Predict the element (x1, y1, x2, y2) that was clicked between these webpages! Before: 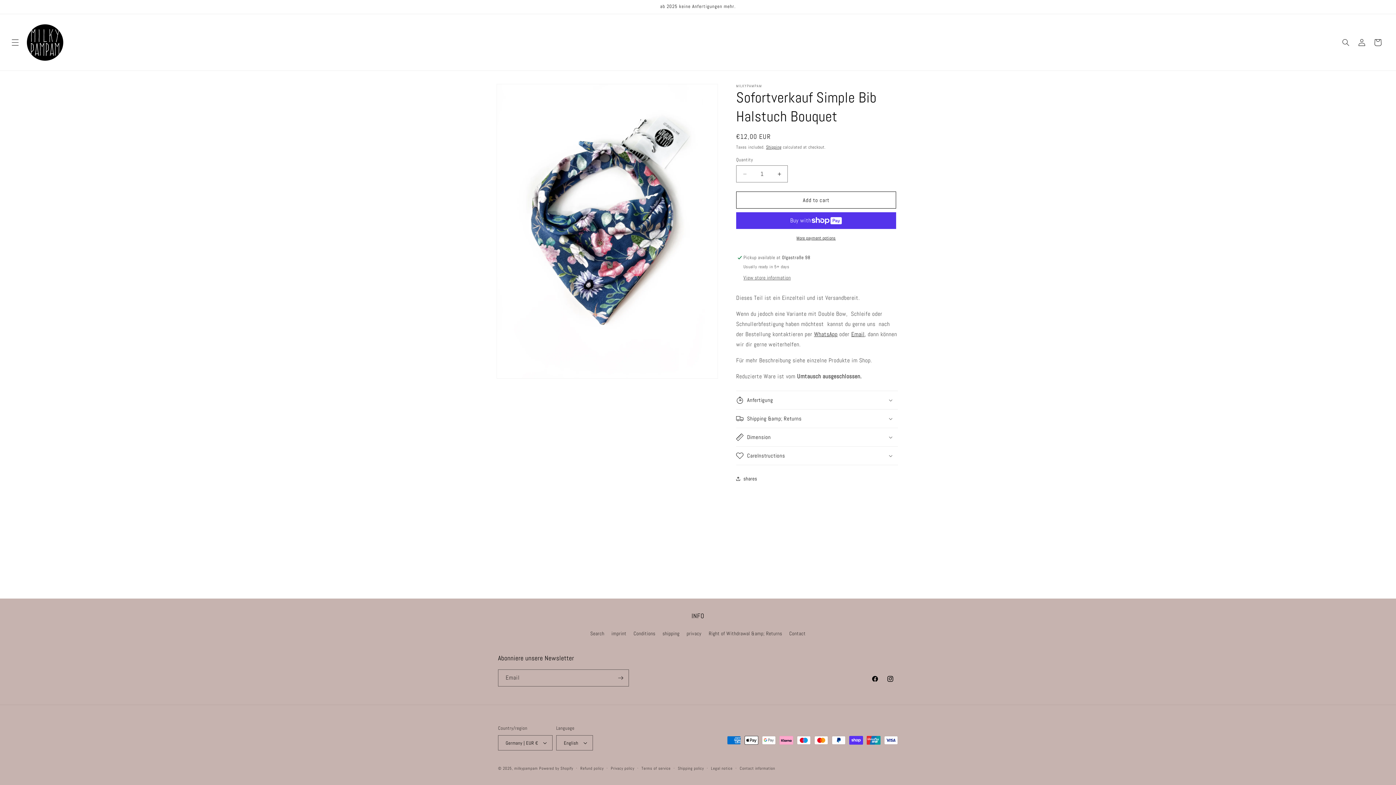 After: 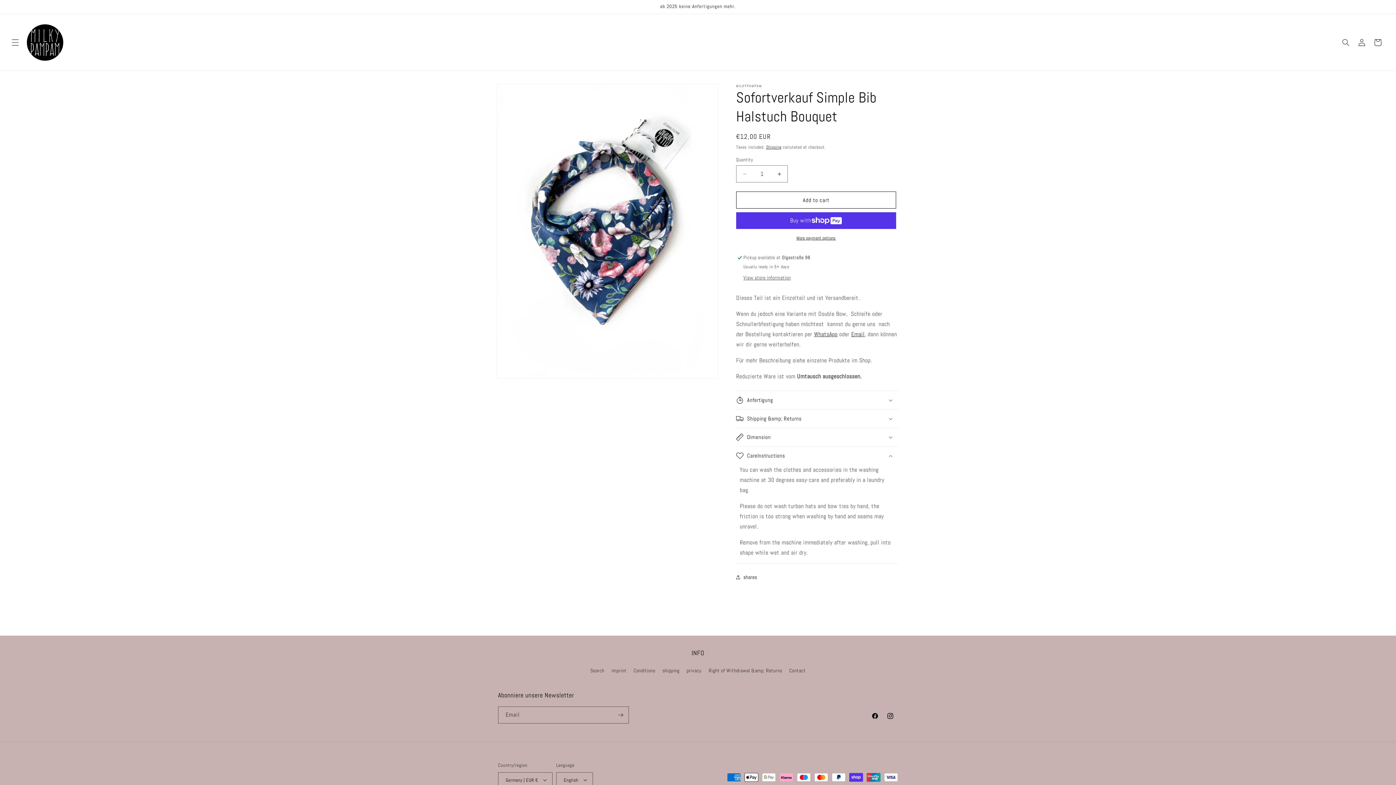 Action: label: CareInstructions bbox: (736, 446, 898, 465)